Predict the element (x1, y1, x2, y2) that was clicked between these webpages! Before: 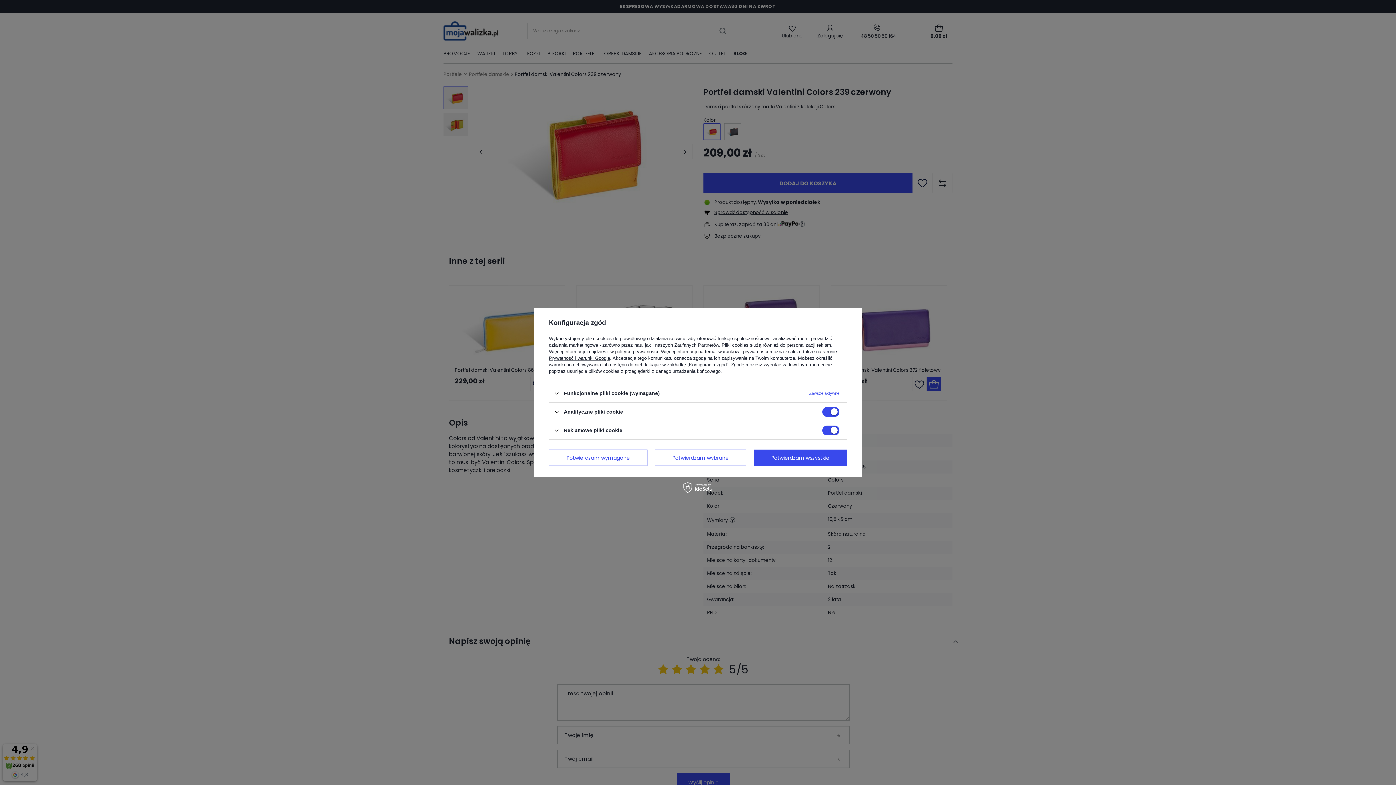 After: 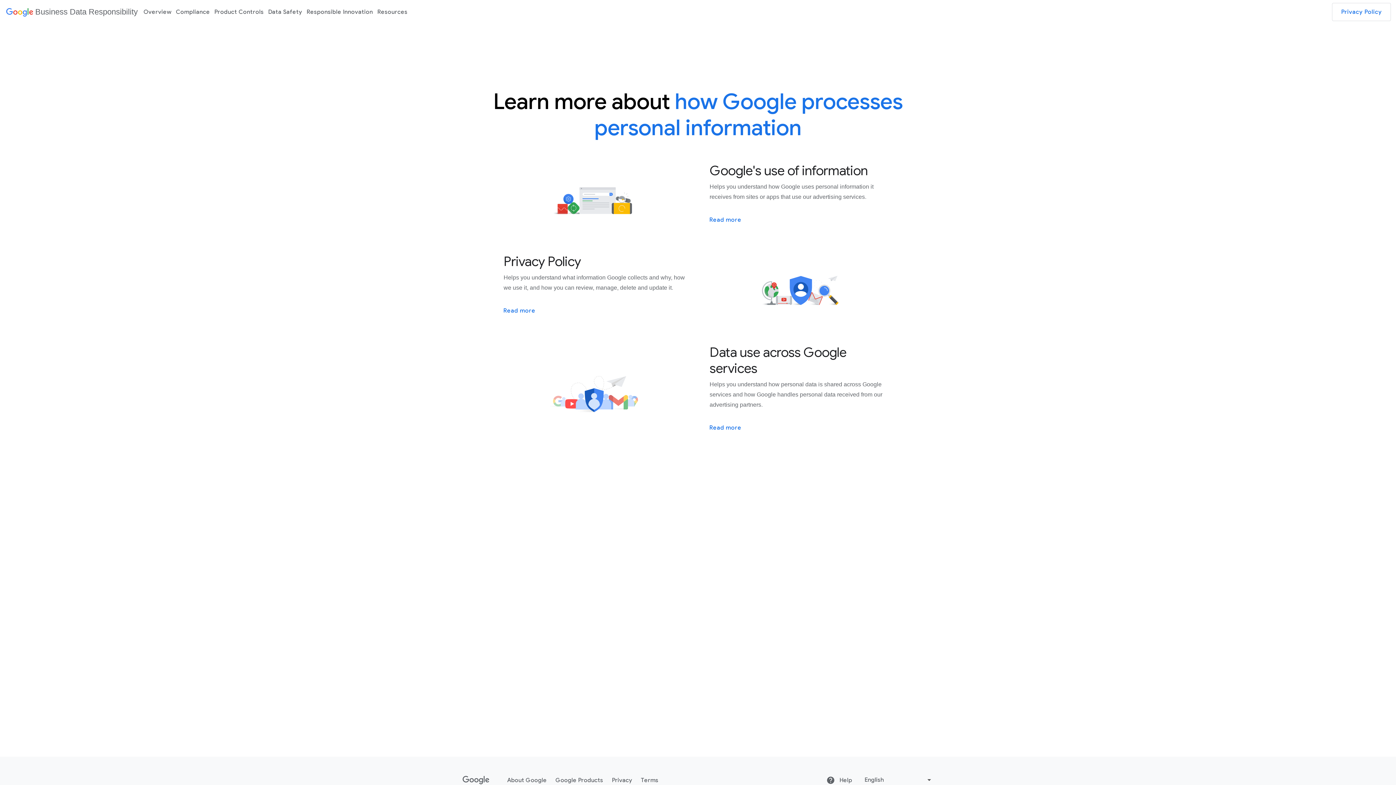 Action: bbox: (549, 355, 610, 361) label: Prywatność i warunki Google